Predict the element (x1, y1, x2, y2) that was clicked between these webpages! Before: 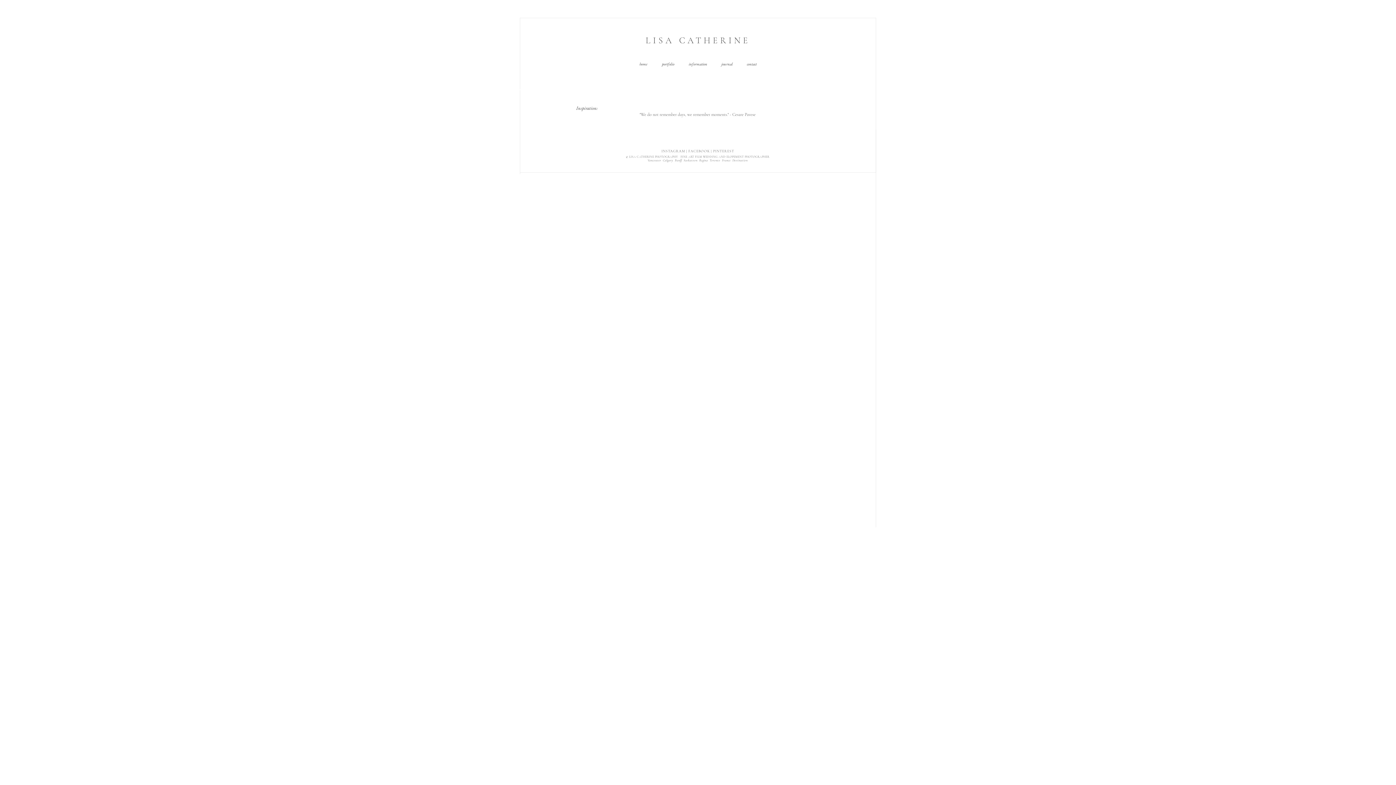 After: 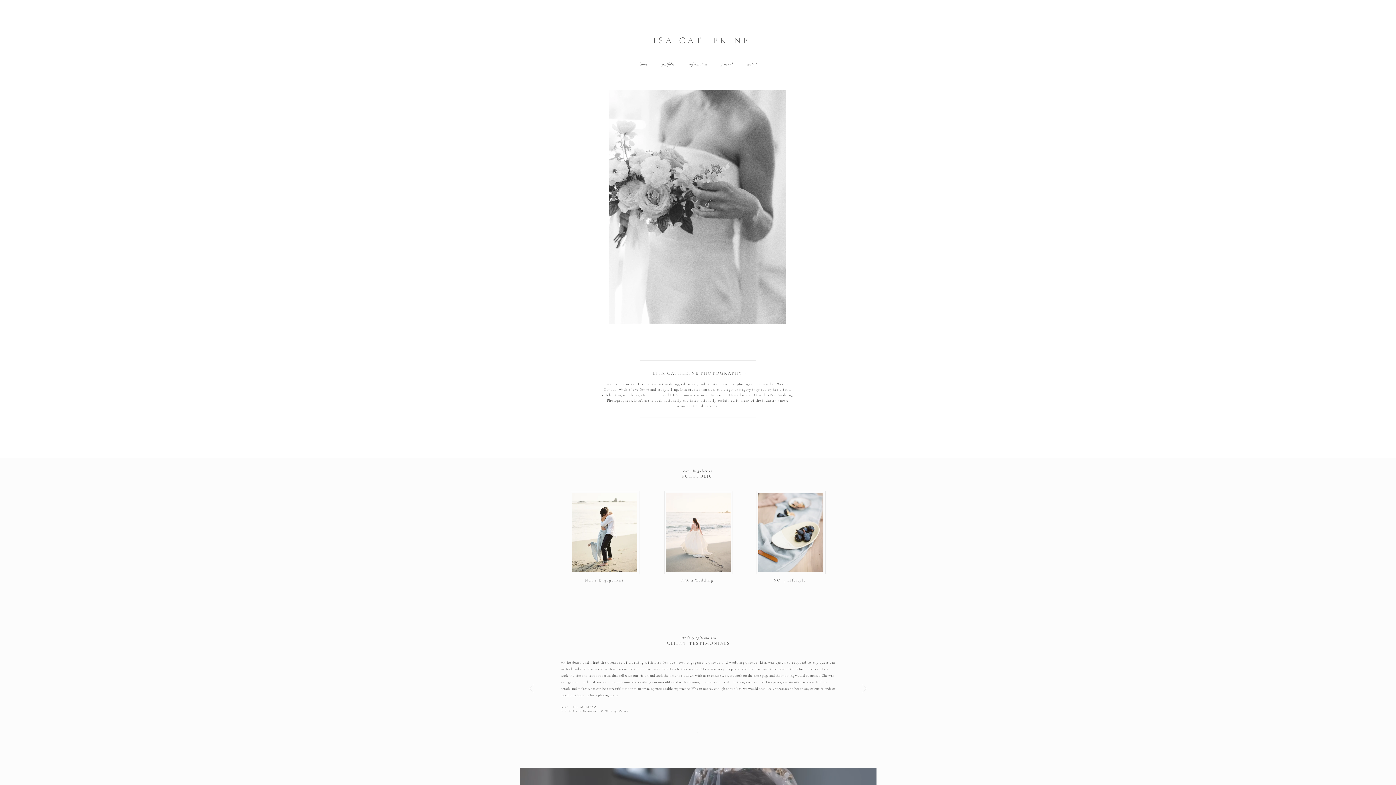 Action: label: home bbox: (632, 56, 654, 72)